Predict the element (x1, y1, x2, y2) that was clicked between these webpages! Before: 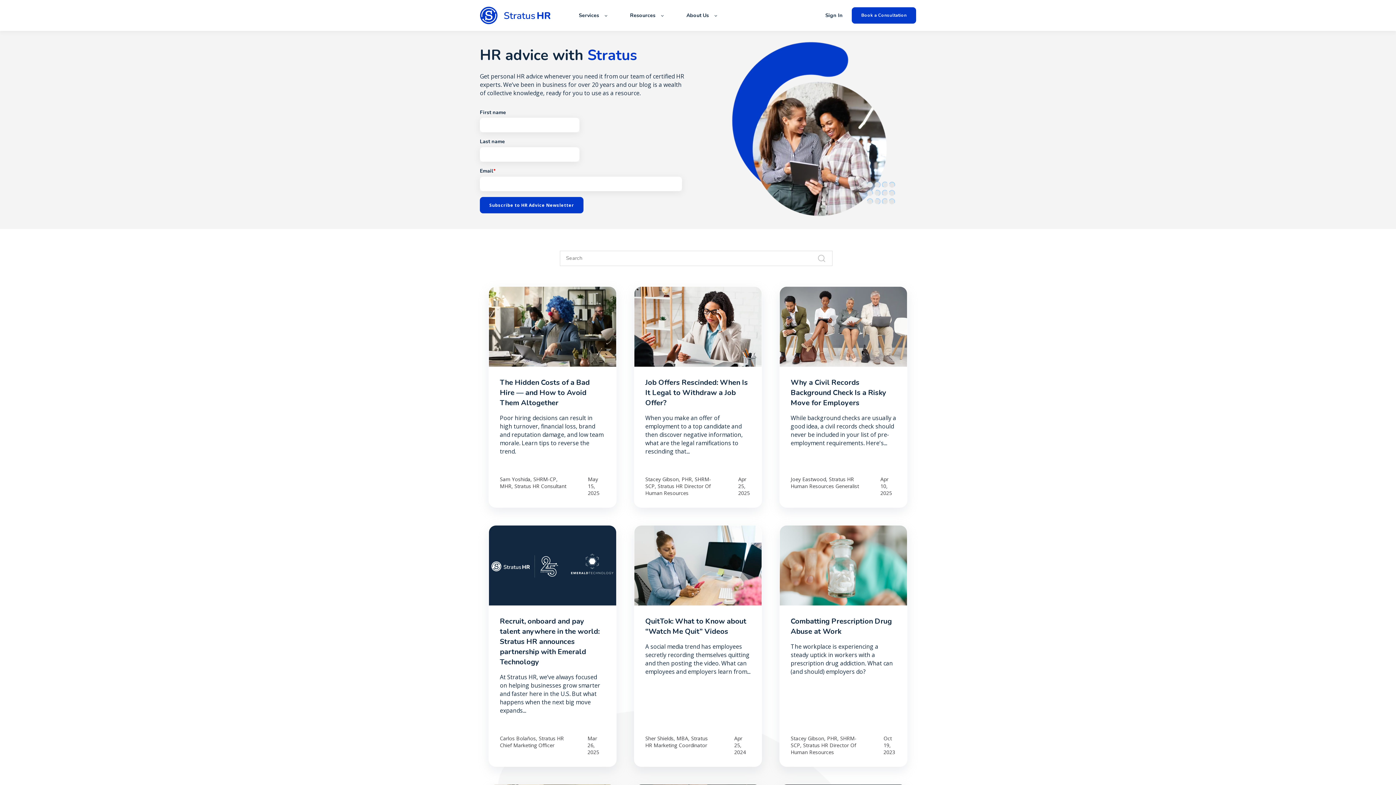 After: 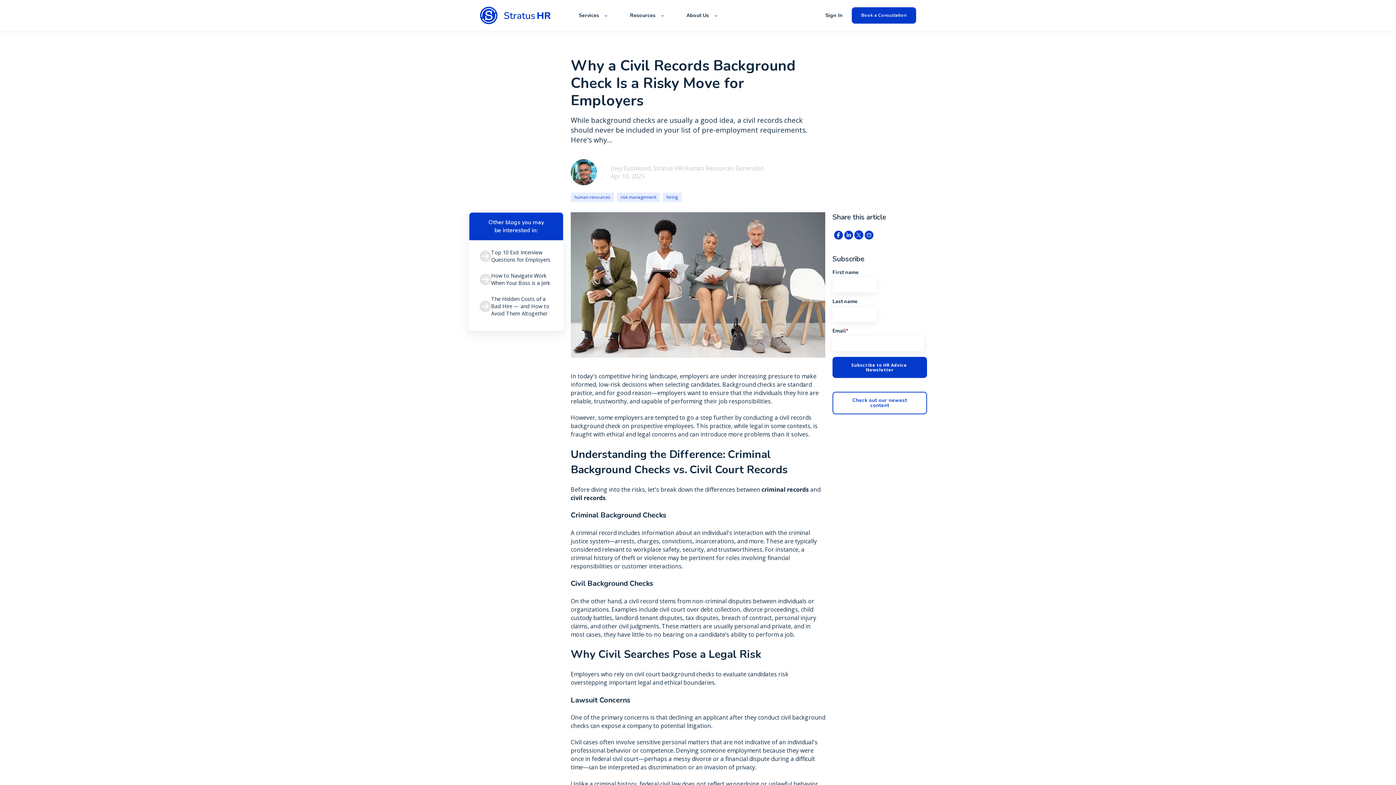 Action: bbox: (779, 286, 907, 367)